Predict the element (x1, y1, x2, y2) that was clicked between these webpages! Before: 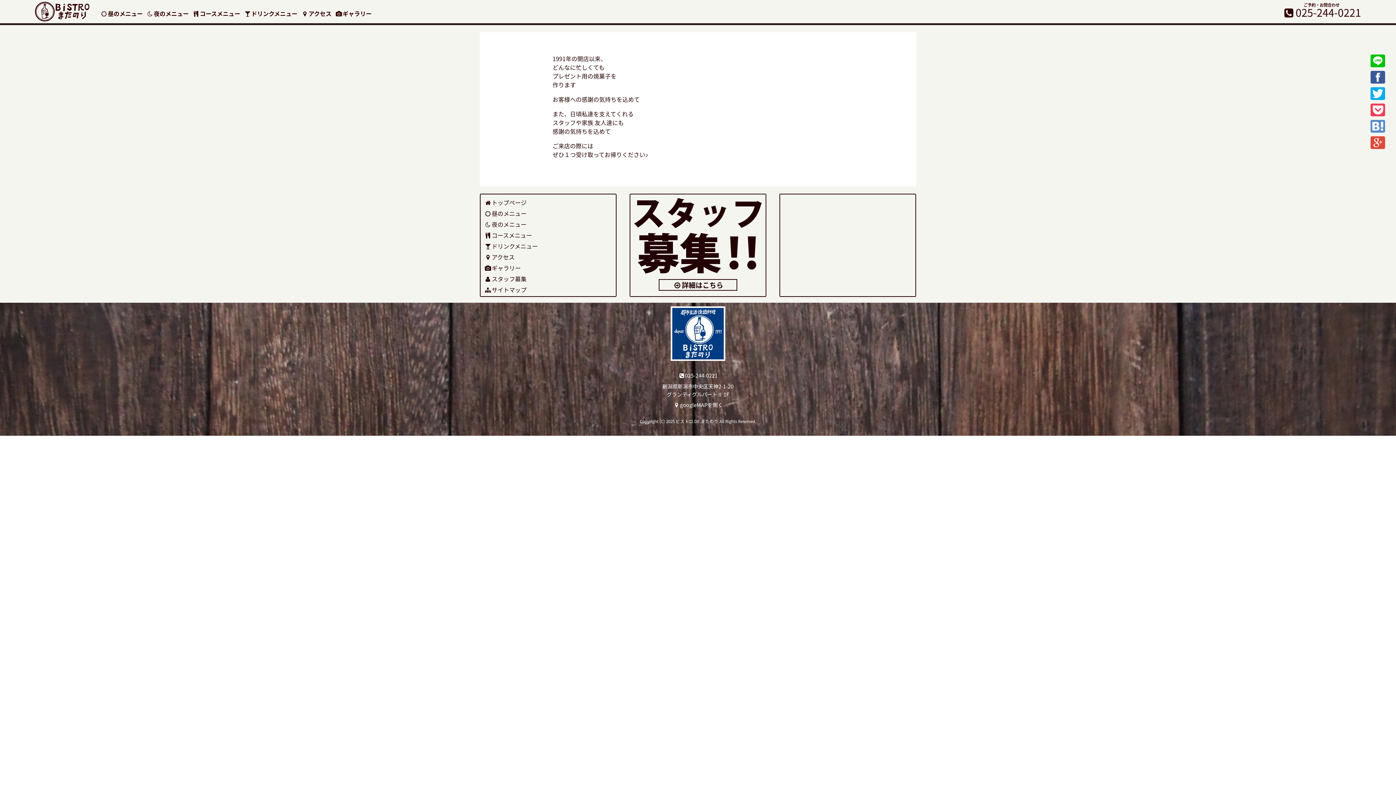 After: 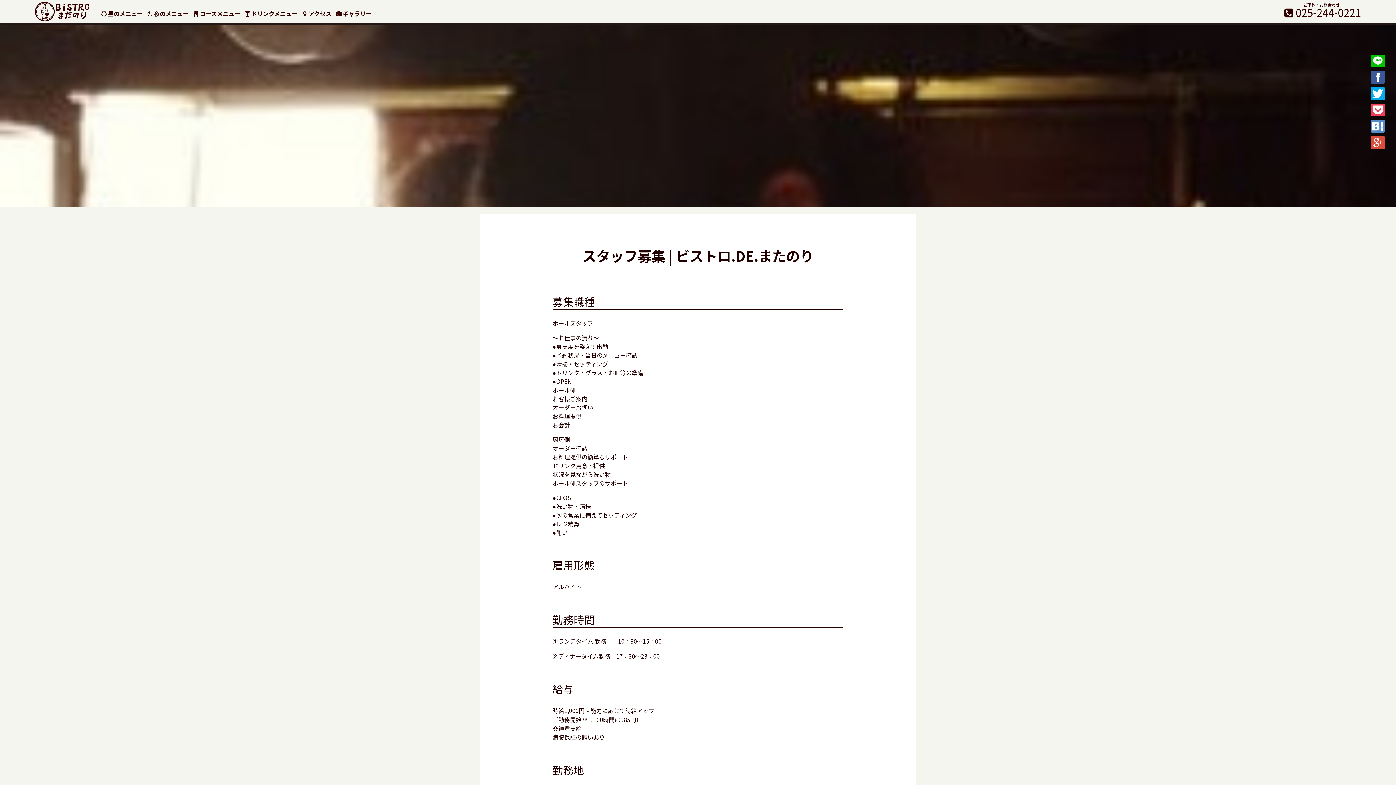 Action: label: スタッフ募集 bbox: (484, 274, 526, 283)